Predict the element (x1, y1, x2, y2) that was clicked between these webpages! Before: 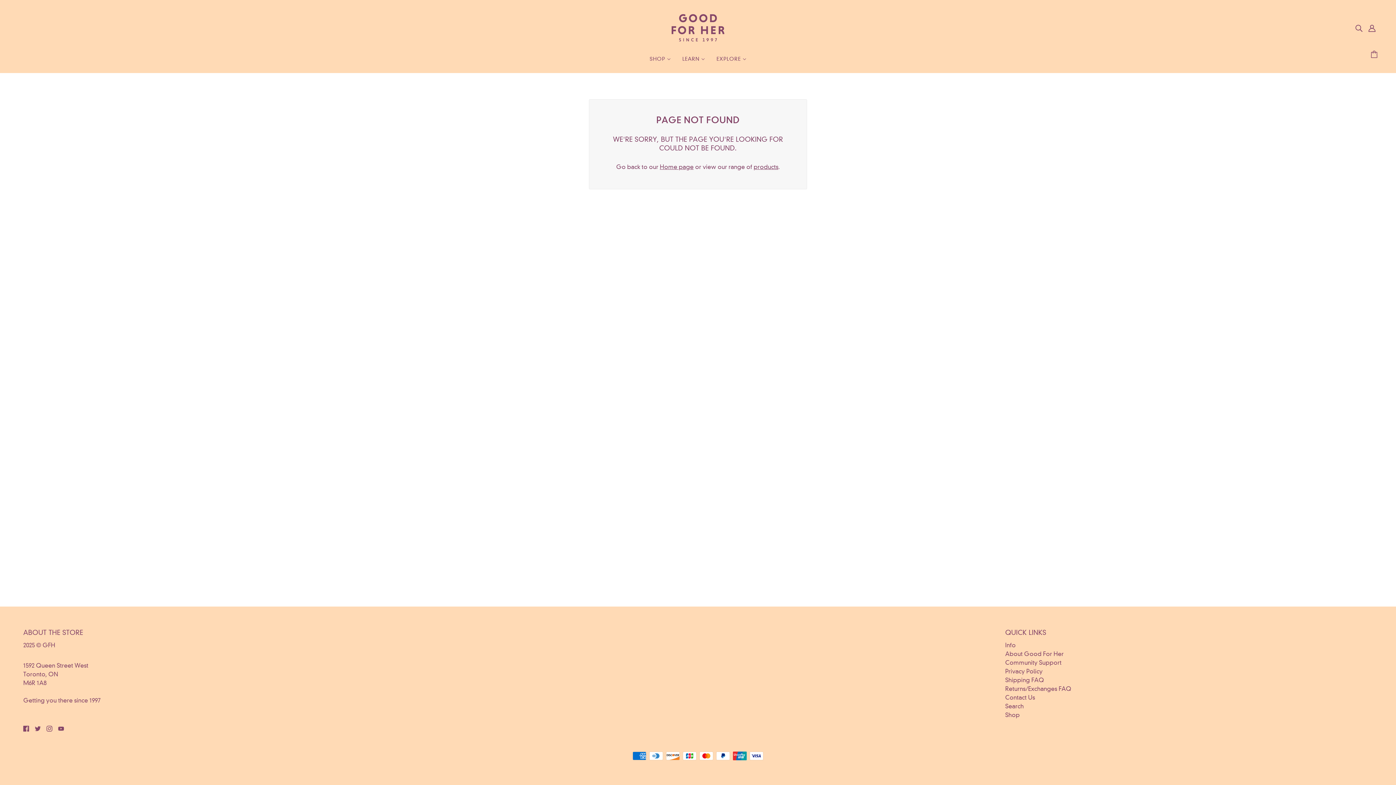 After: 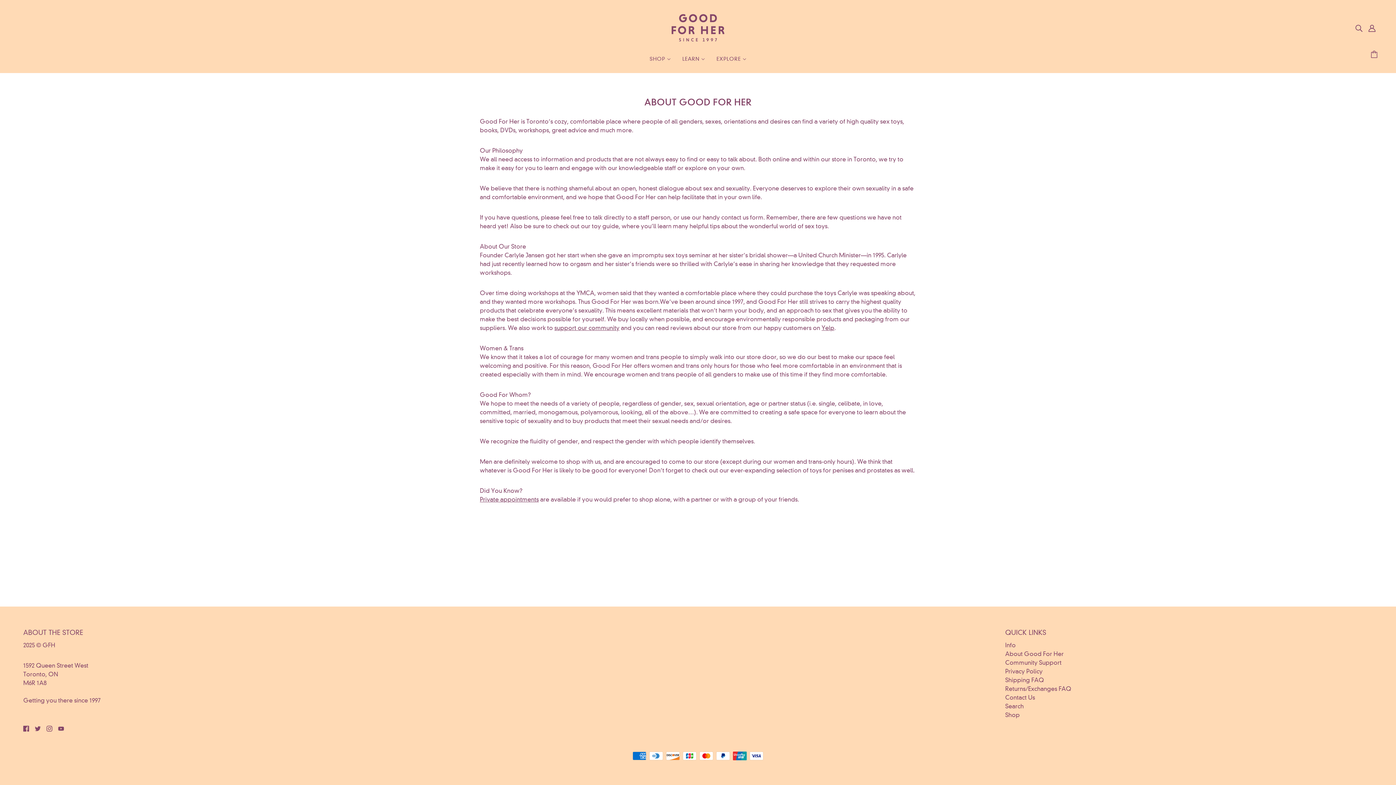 Action: label: About Good For Her bbox: (1005, 650, 1064, 657)